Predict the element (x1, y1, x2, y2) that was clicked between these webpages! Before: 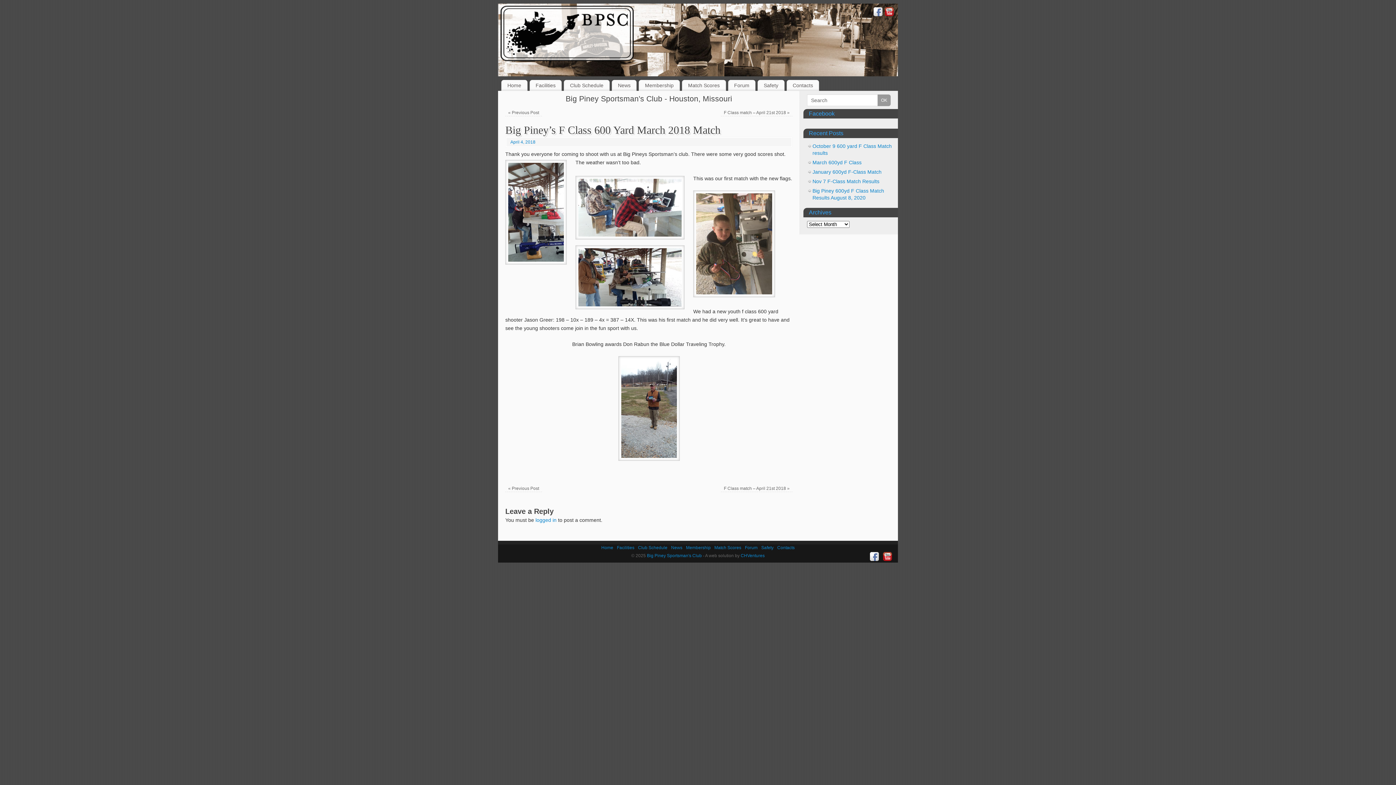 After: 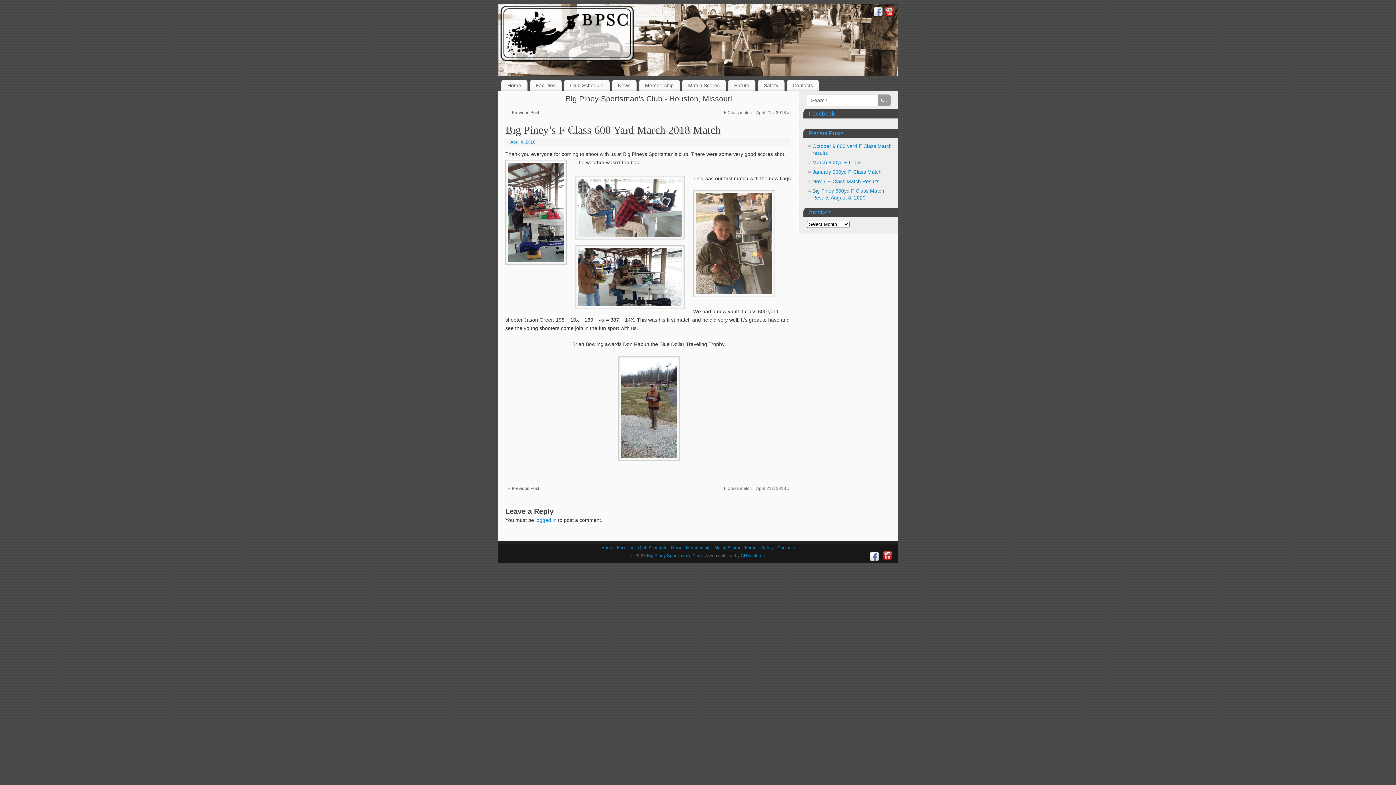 Action: bbox: (883, 552, 892, 561)